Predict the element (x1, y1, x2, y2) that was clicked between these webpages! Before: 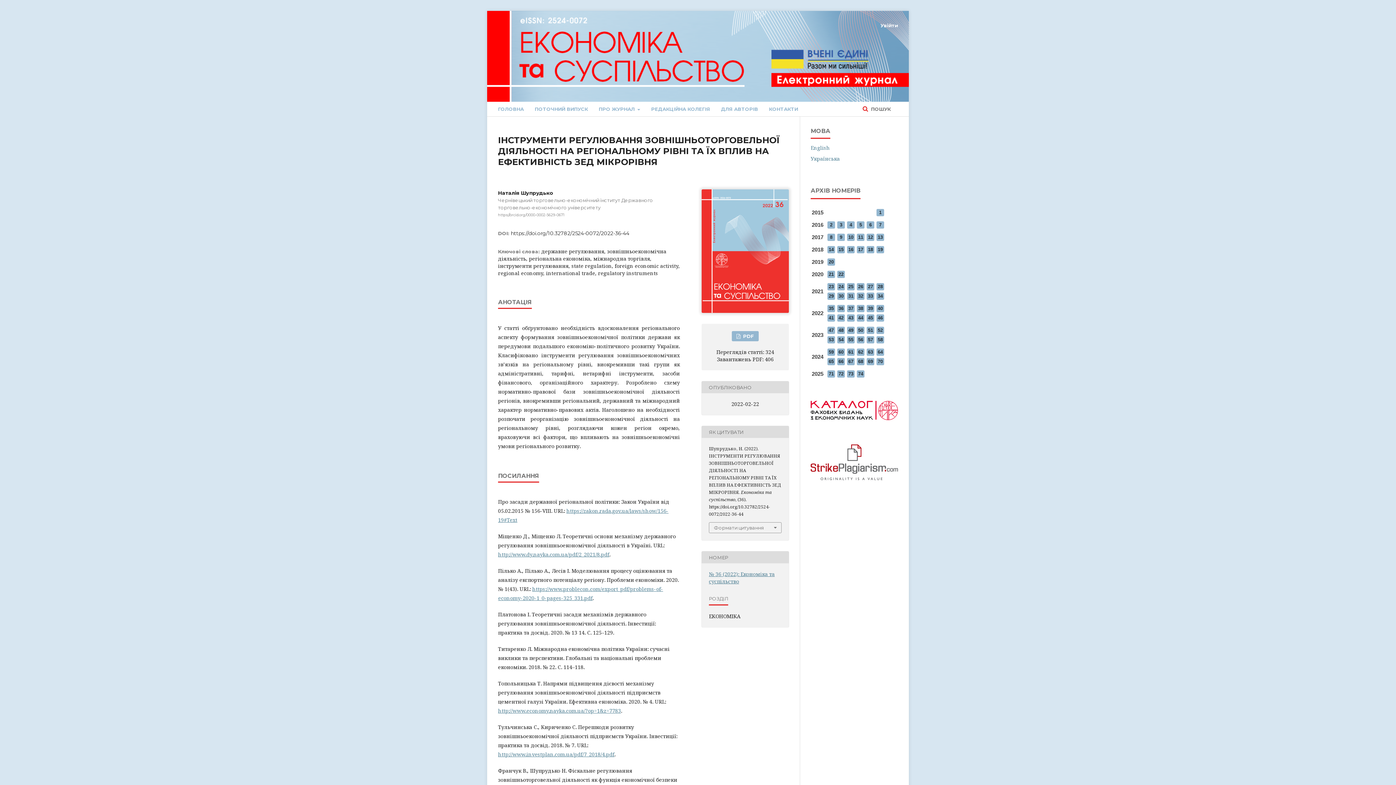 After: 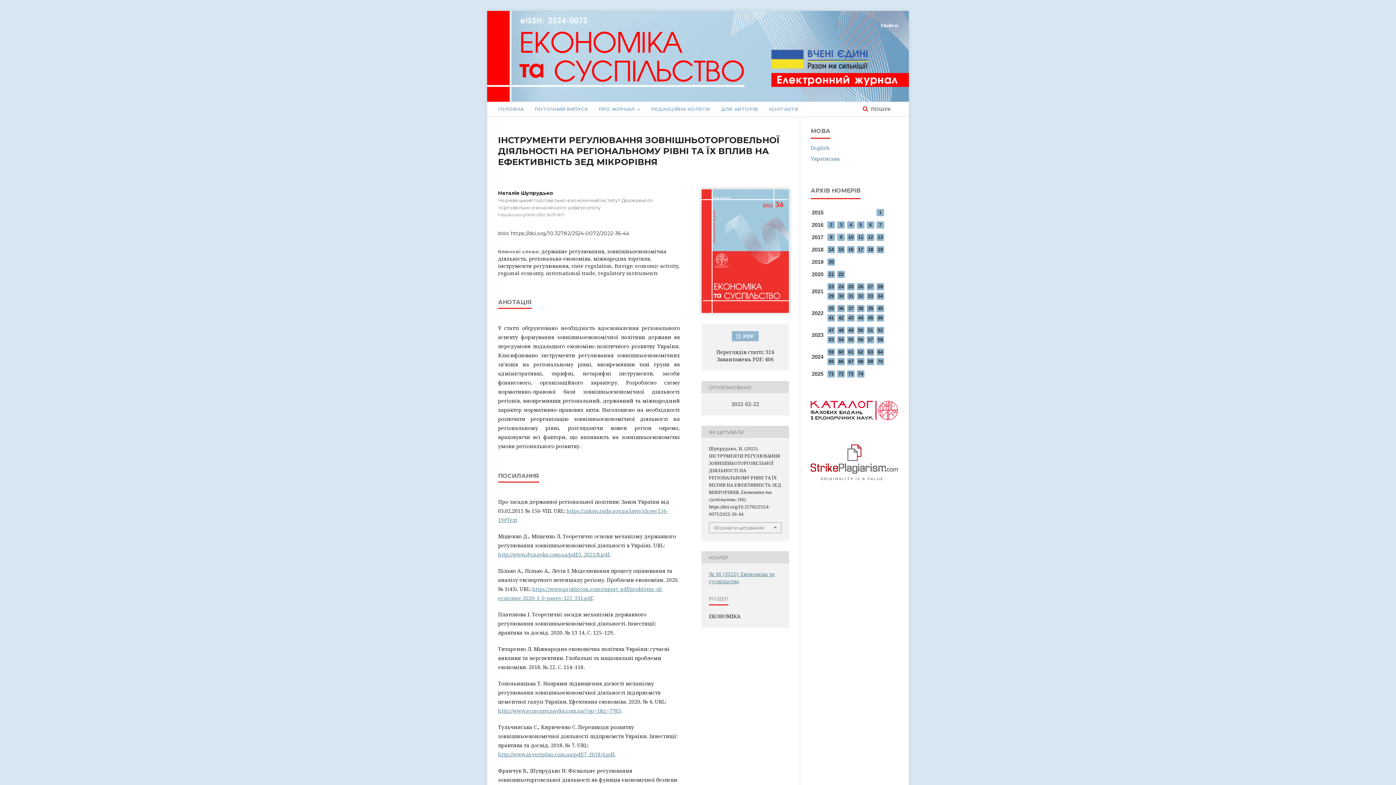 Action: label: https://doi.org/10.32782/2524-0072/2022-36-44 bbox: (510, 230, 629, 236)